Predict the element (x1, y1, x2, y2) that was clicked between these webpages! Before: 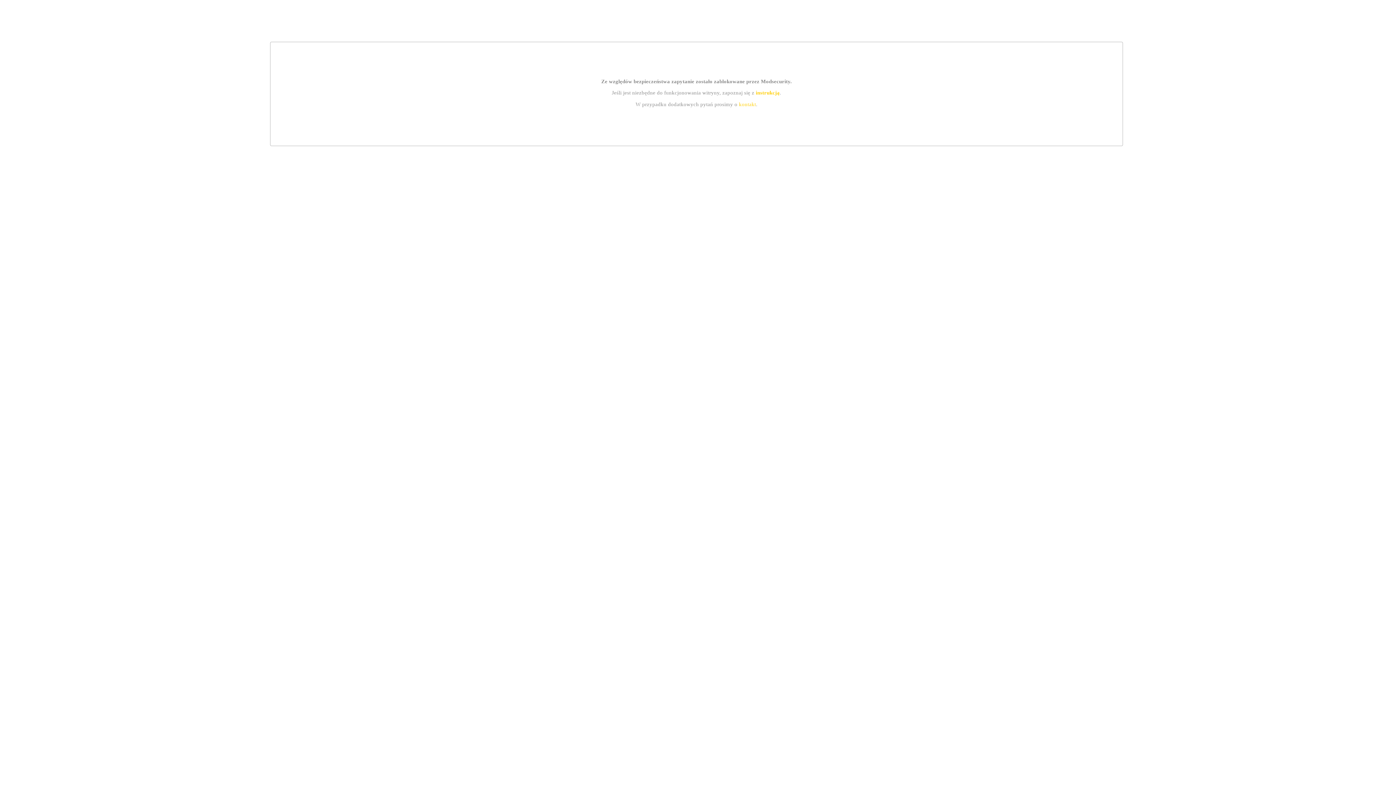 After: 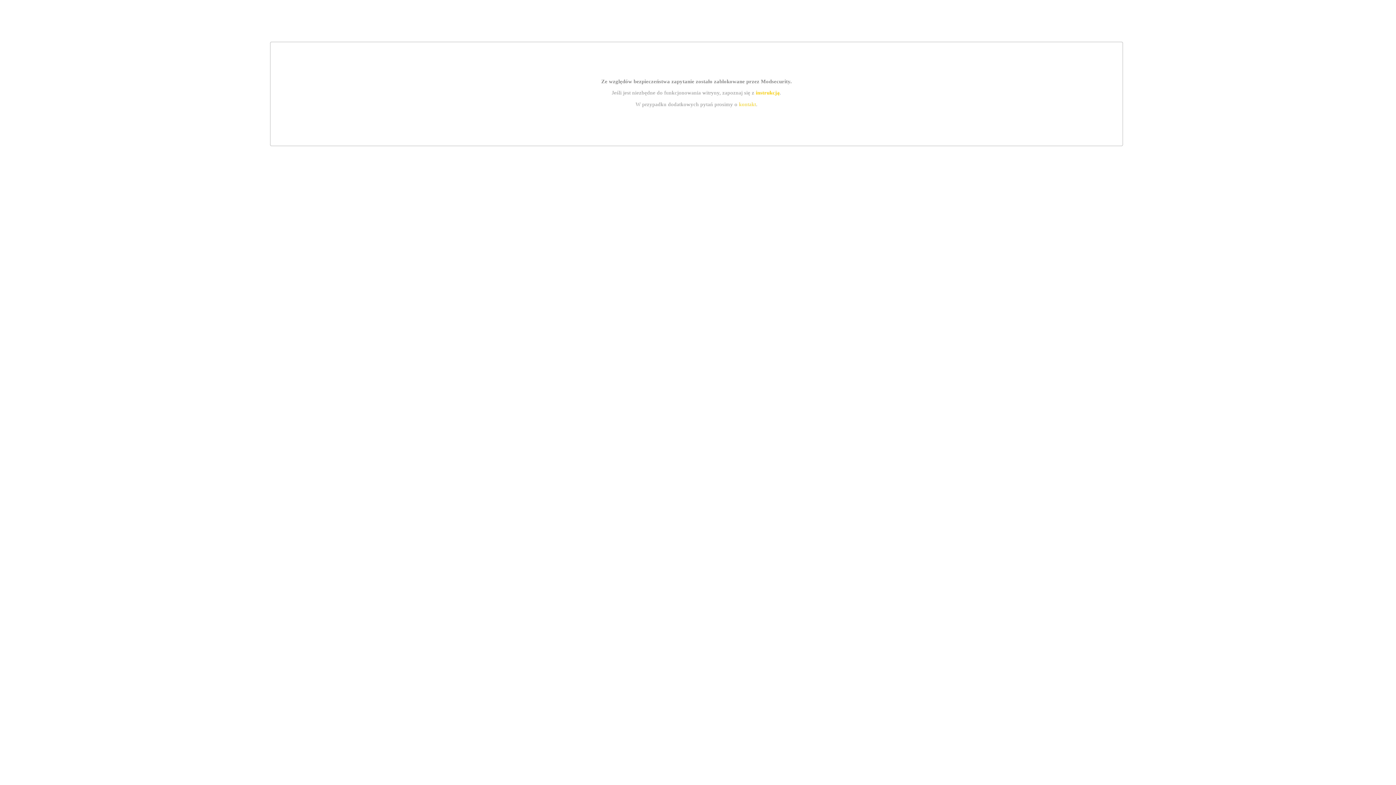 Action: bbox: (739, 101, 756, 107) label: kontakt